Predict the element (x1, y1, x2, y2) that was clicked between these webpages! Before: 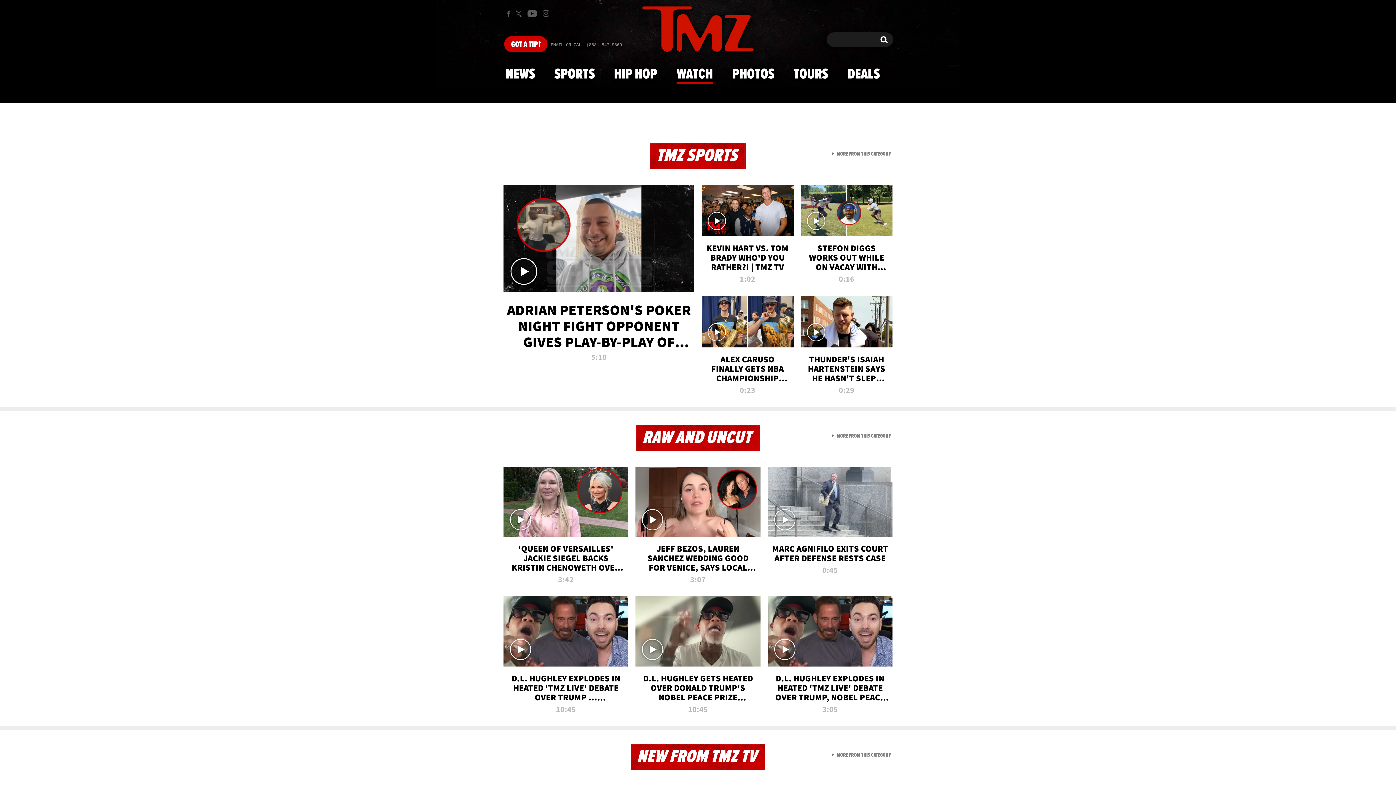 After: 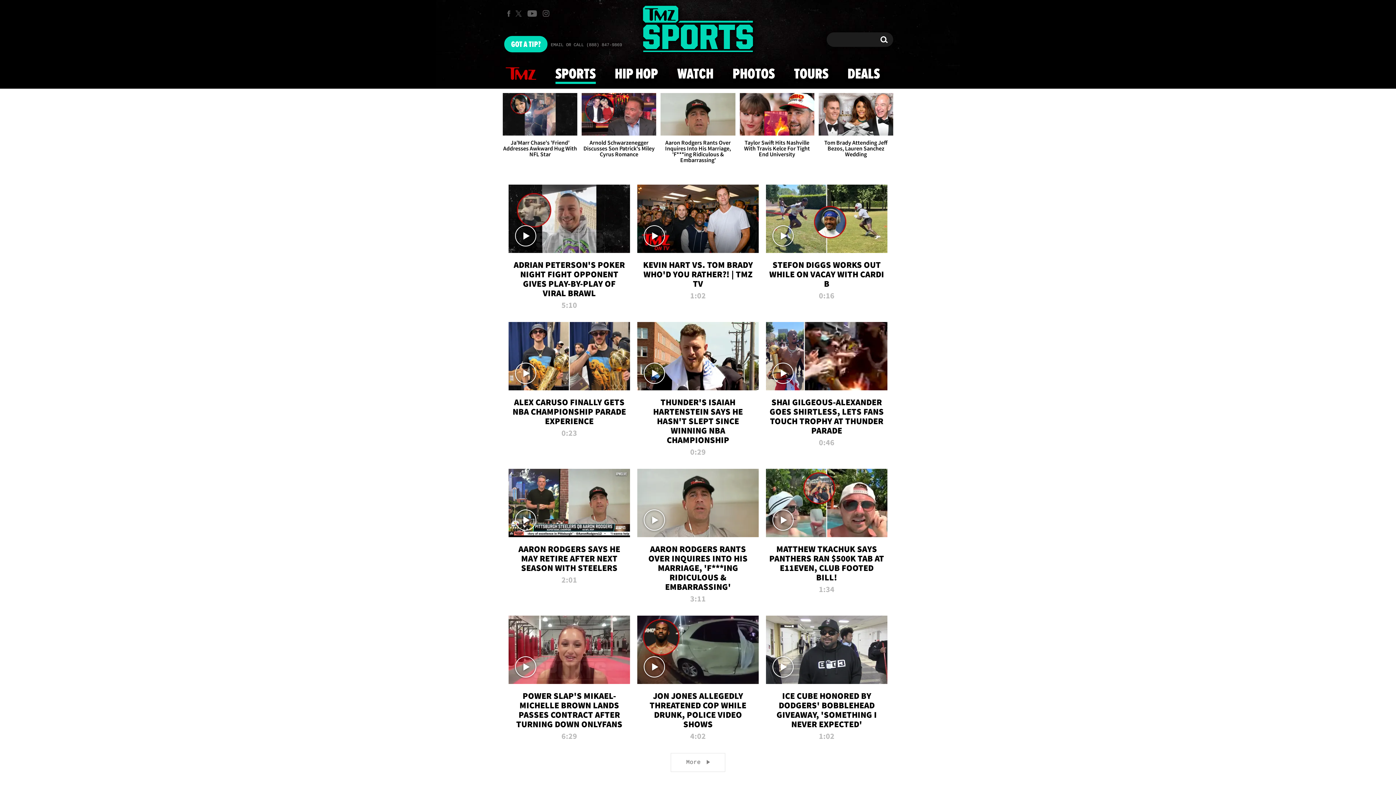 Action: label:  MORE FROM THIS CATEGORY
VIEW ALL FROM TMZ SPORTS bbox: (832, 150, 891, 157)